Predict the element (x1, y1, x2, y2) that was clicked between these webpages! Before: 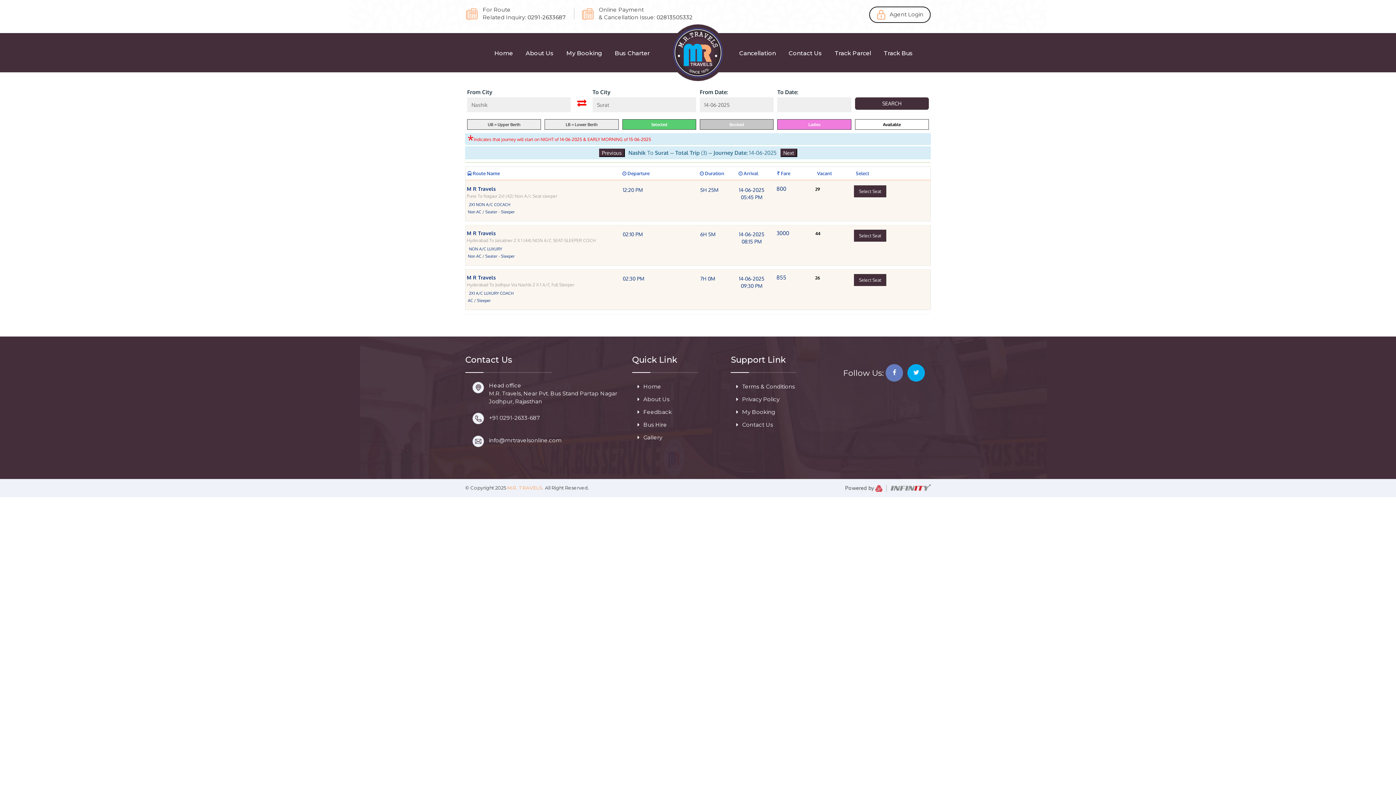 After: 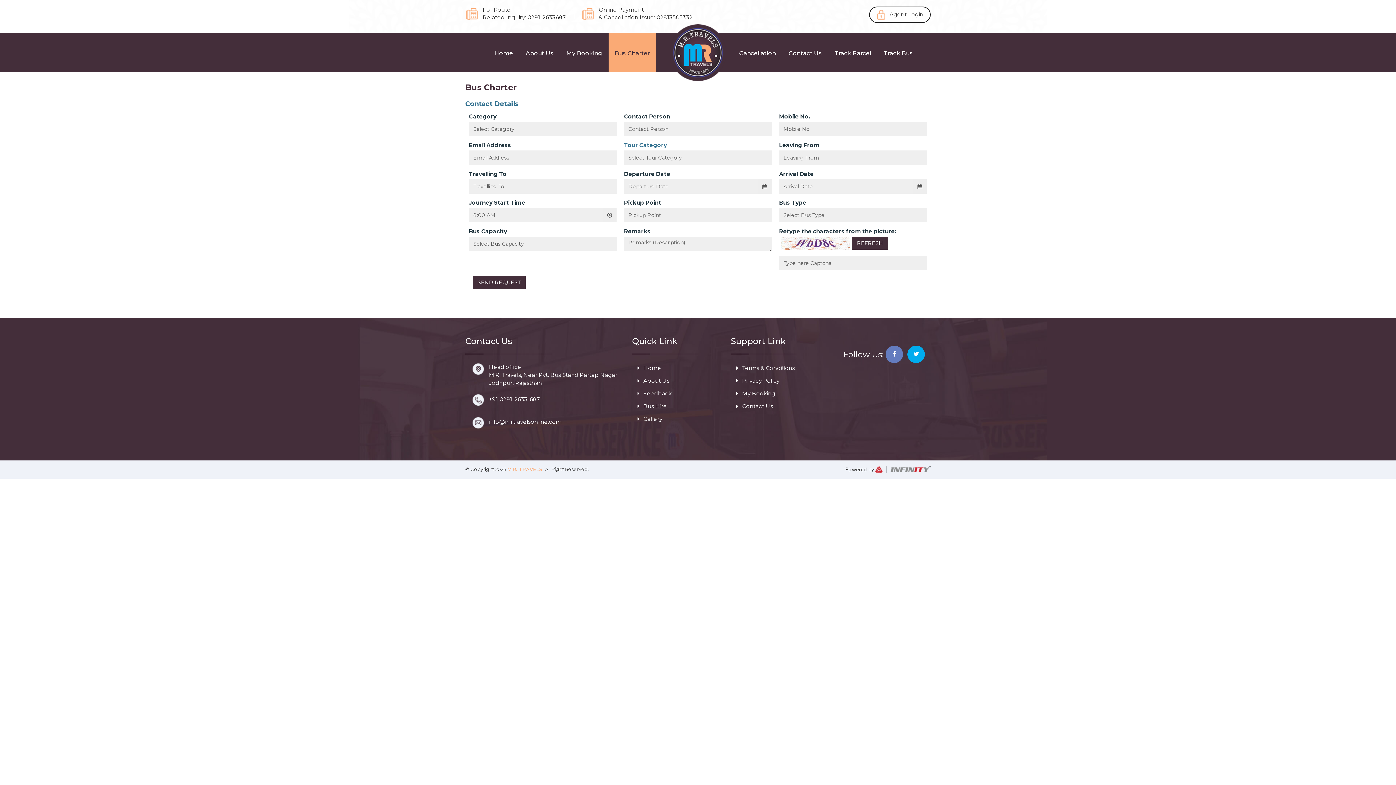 Action: bbox: (637, 421, 667, 428) label: Bus Hire